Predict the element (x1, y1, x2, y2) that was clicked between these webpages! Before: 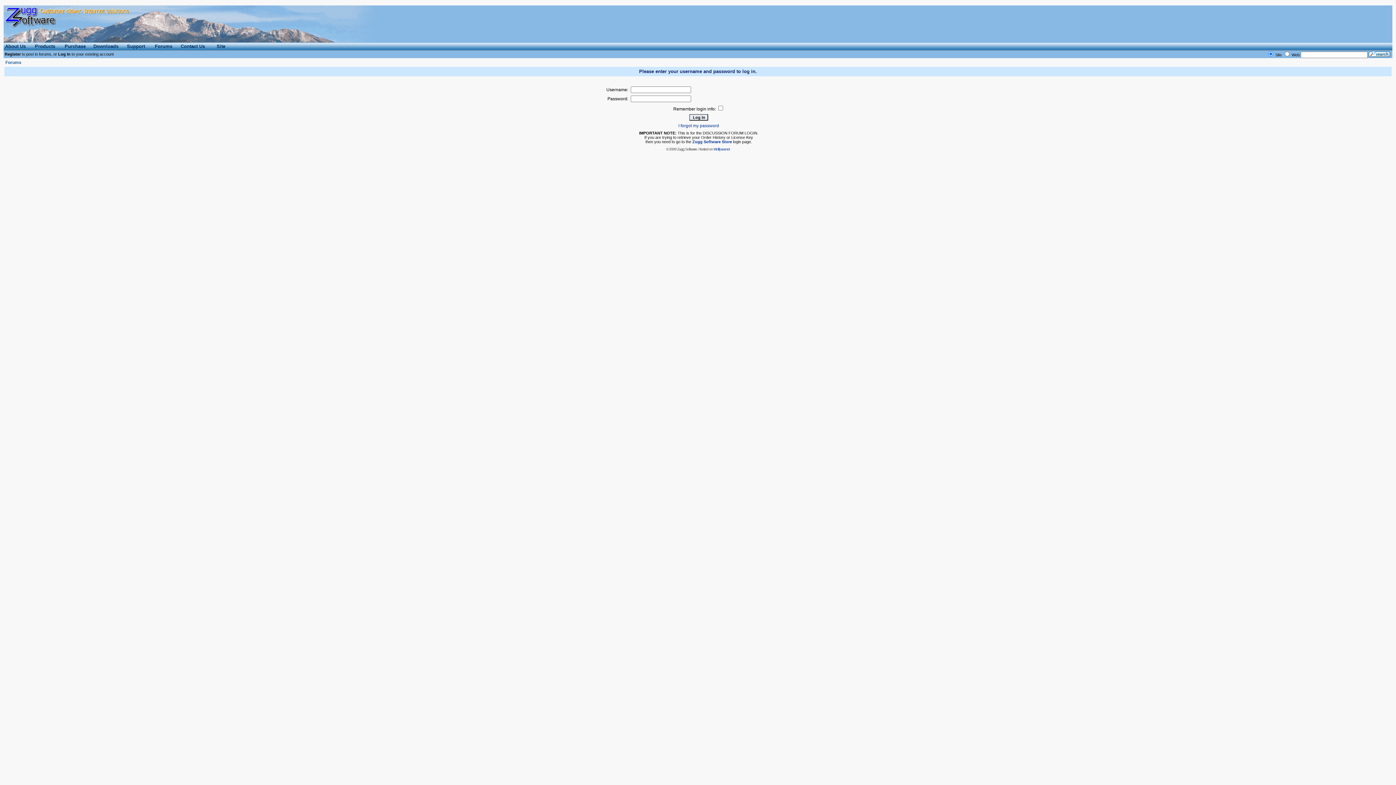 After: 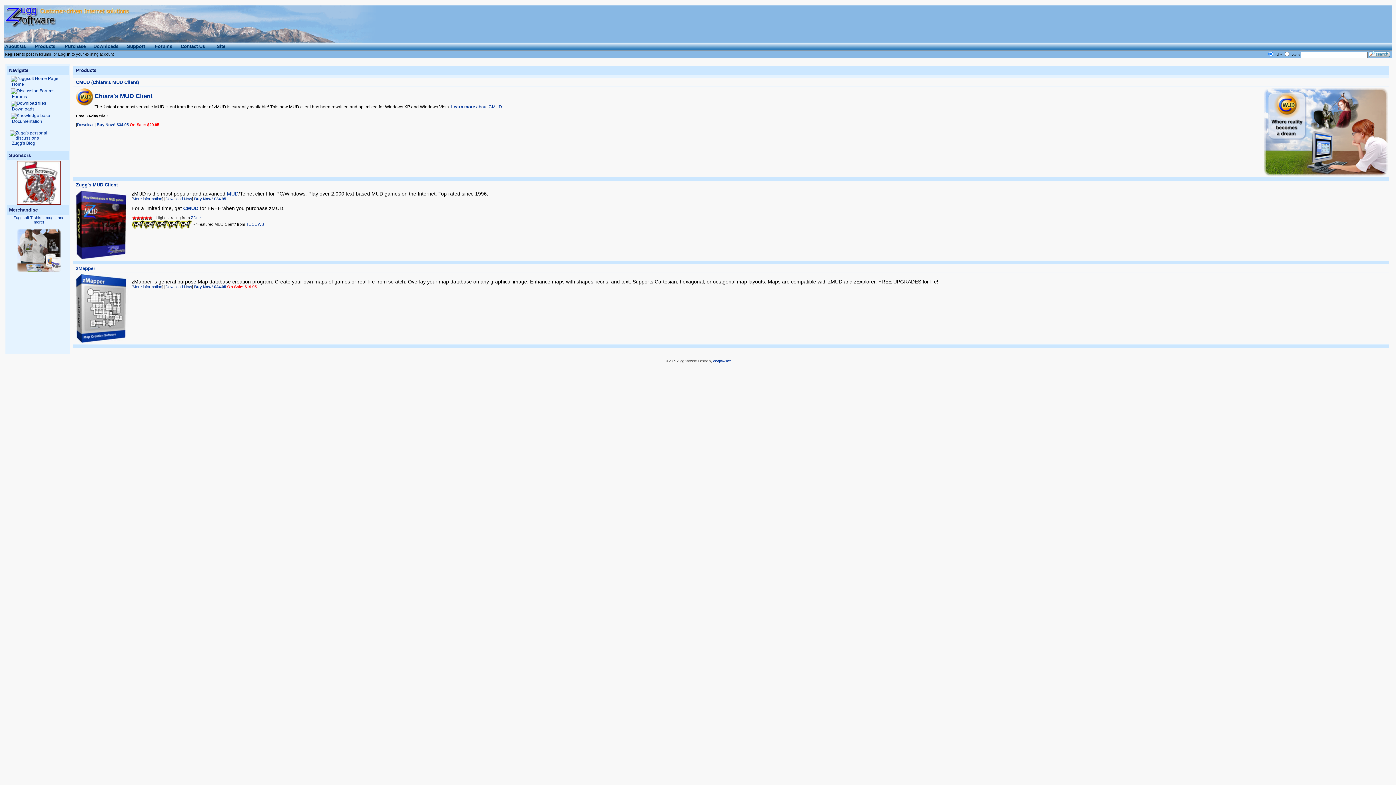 Action: bbox: (33, 47, 63, 51)